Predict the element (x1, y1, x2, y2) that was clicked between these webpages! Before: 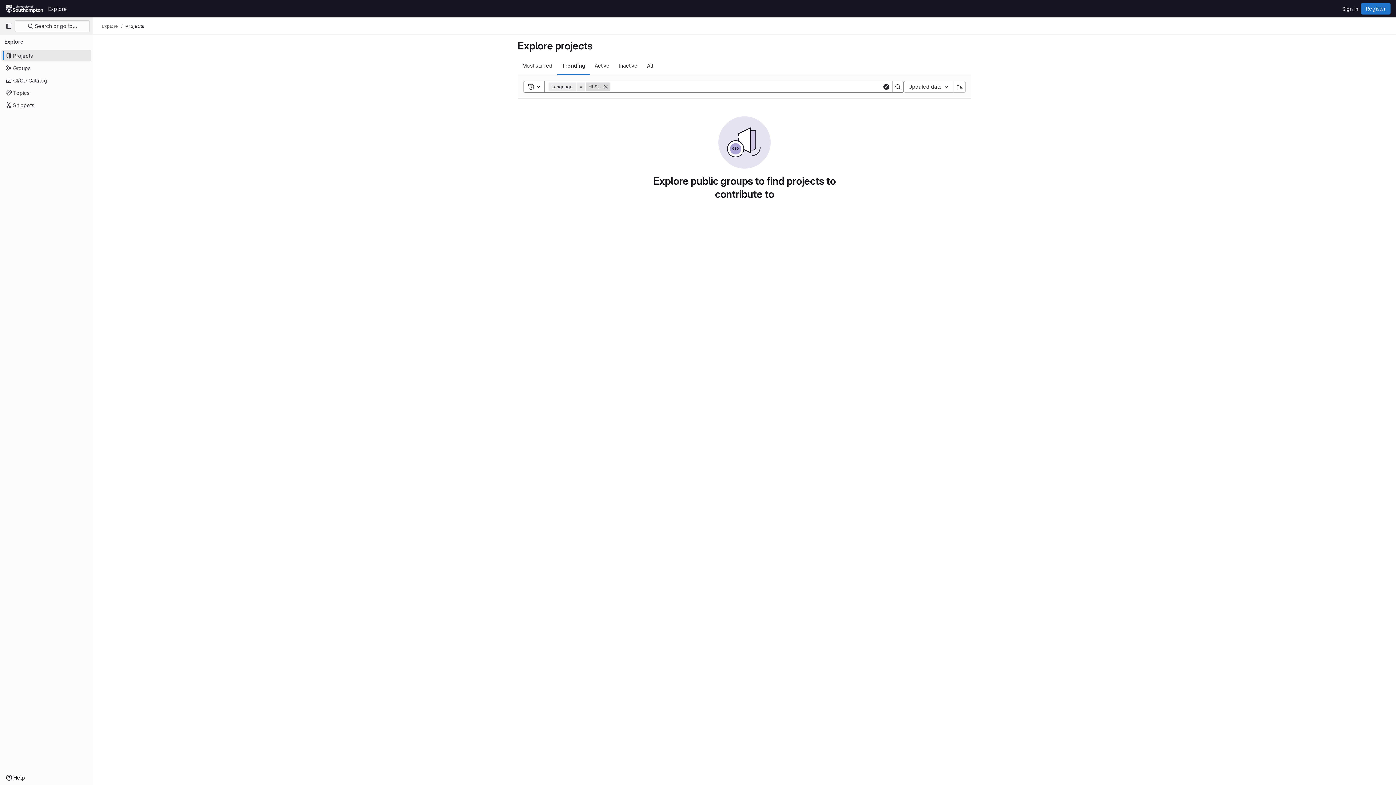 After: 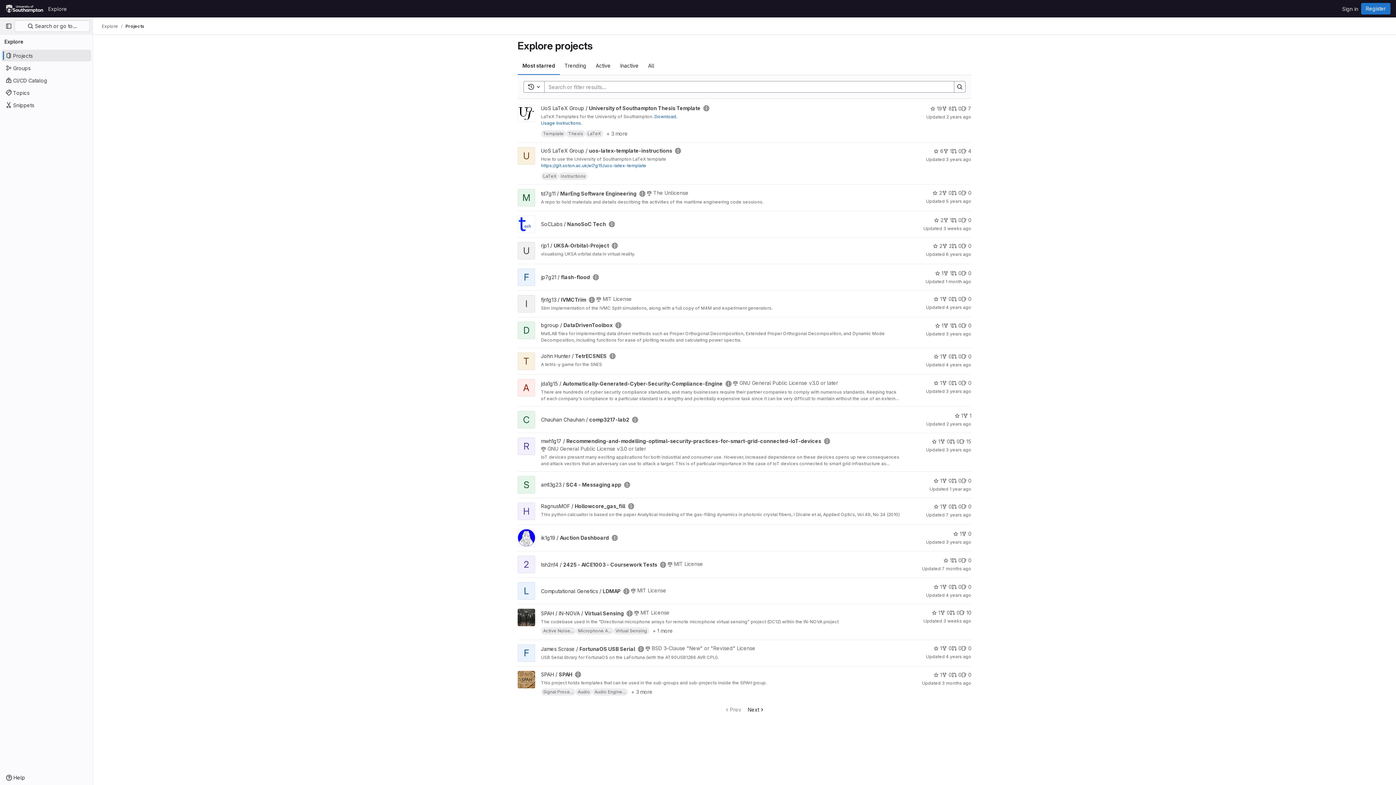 Action: bbox: (517, 56, 557, 74) label: Most starred